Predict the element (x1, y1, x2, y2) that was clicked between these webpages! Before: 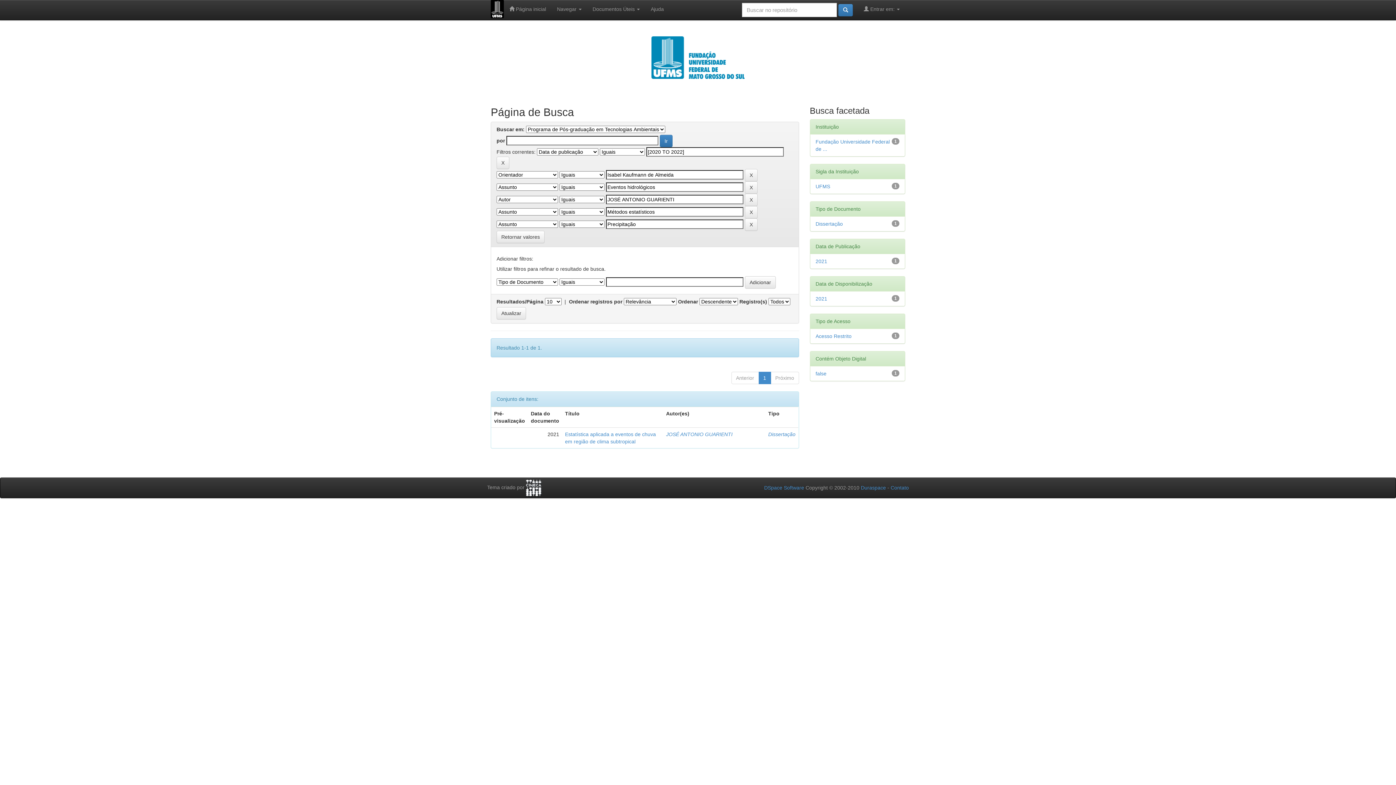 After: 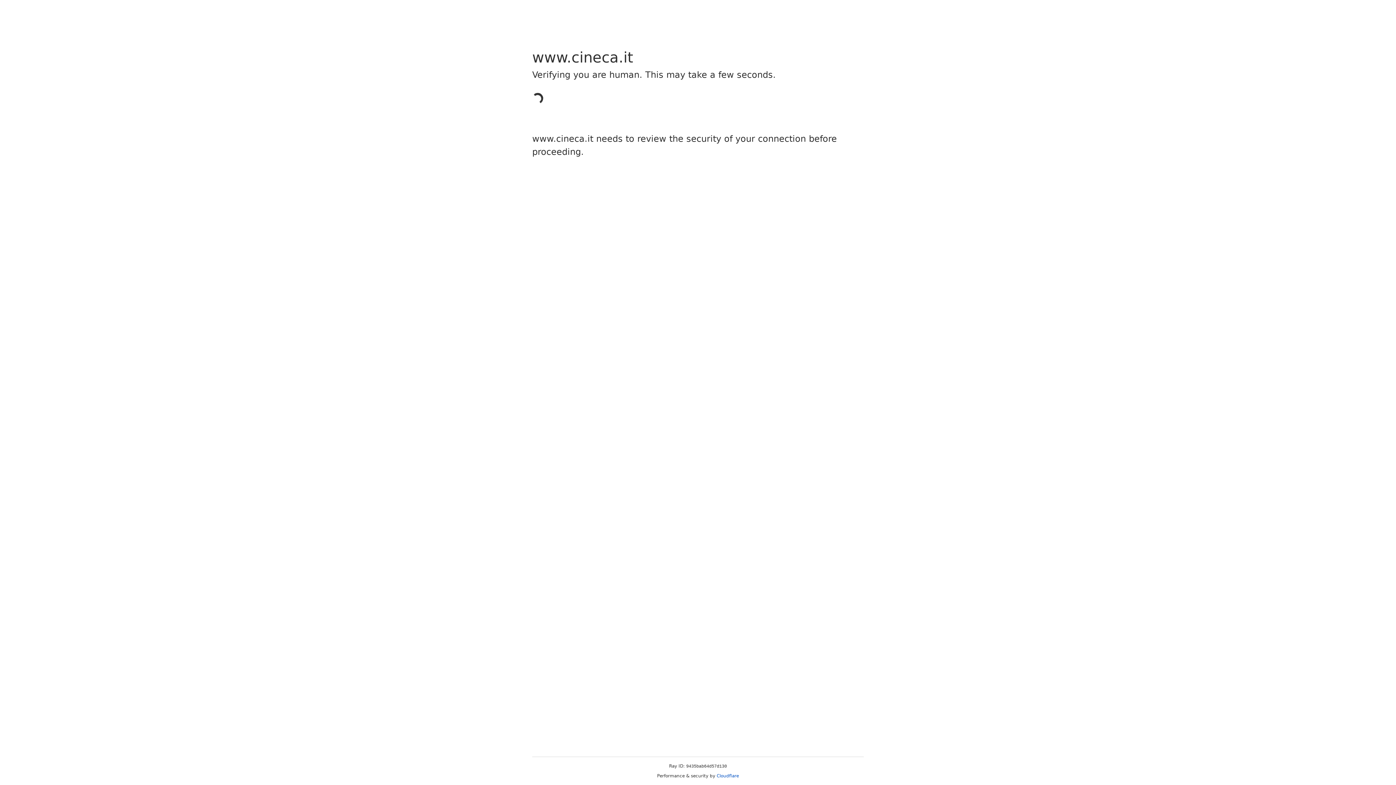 Action: bbox: (526, 484, 541, 490)